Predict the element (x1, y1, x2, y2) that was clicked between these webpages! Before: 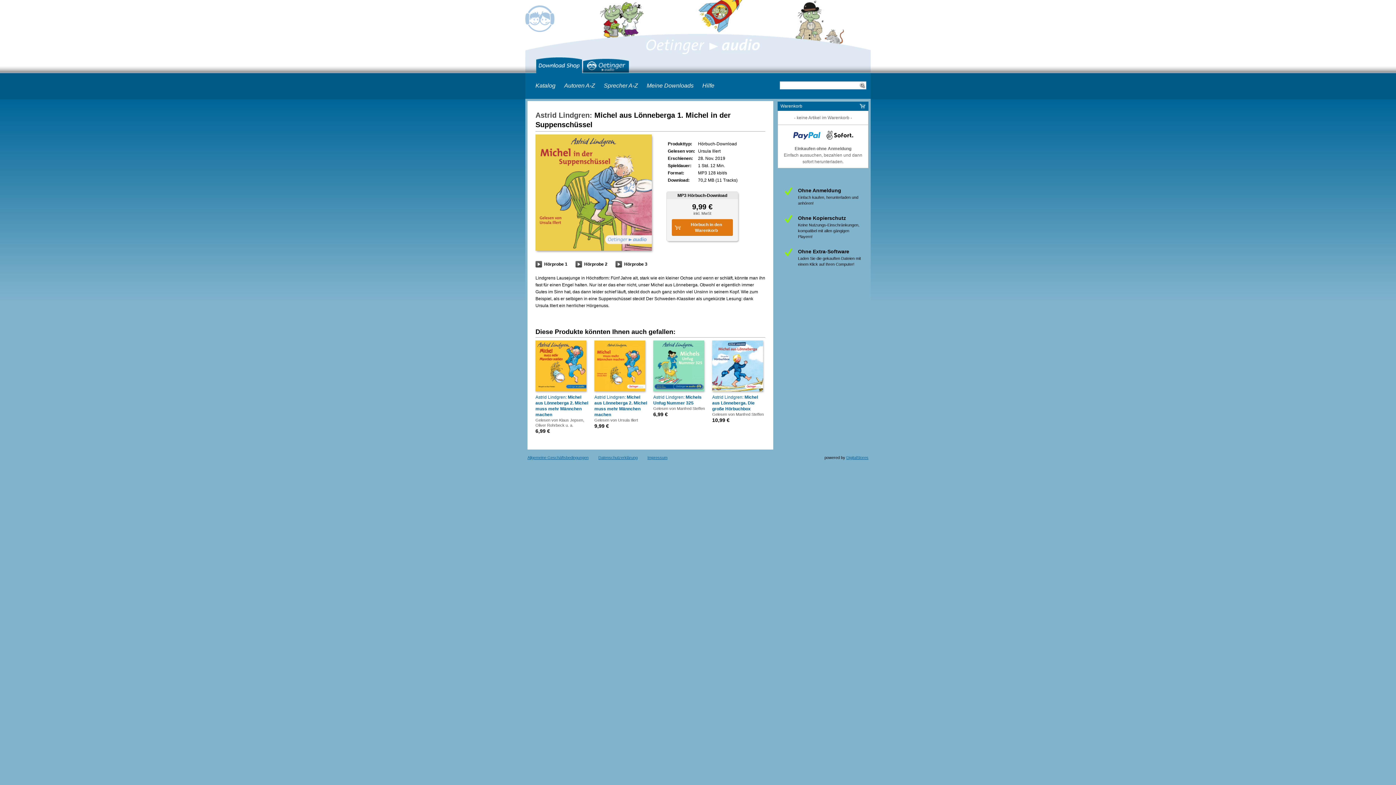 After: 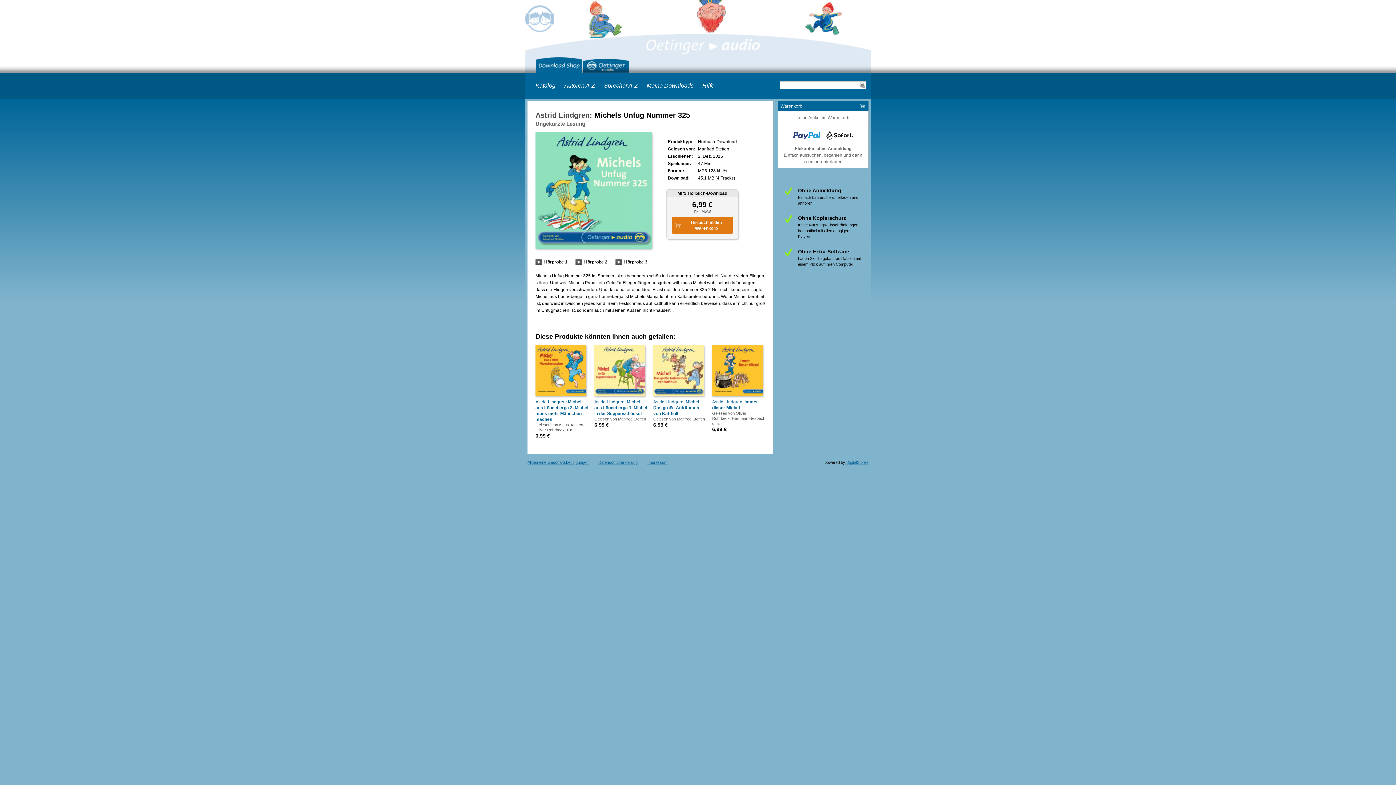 Action: bbox: (653, 340, 706, 405) label: Astrid Lindgren: Michels Unfug Nummer 325